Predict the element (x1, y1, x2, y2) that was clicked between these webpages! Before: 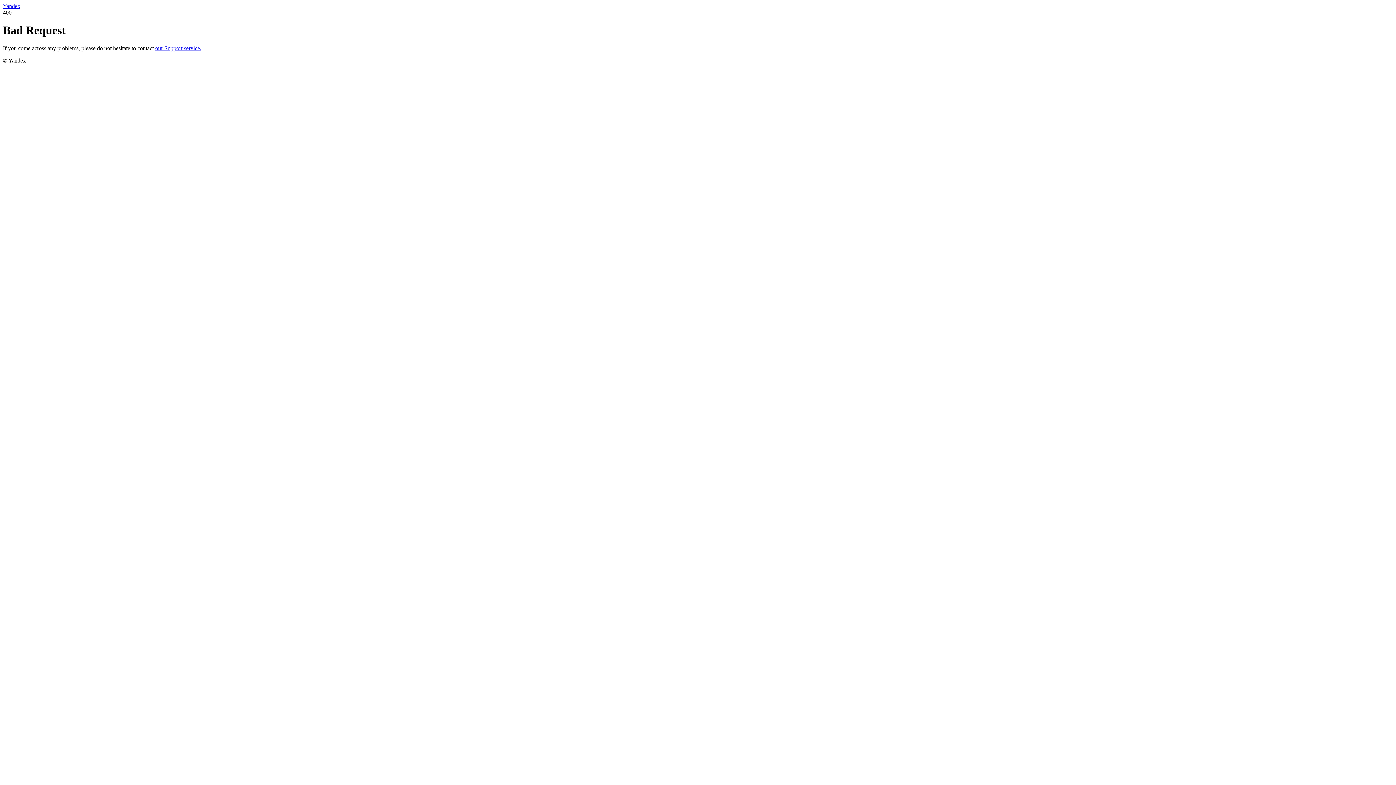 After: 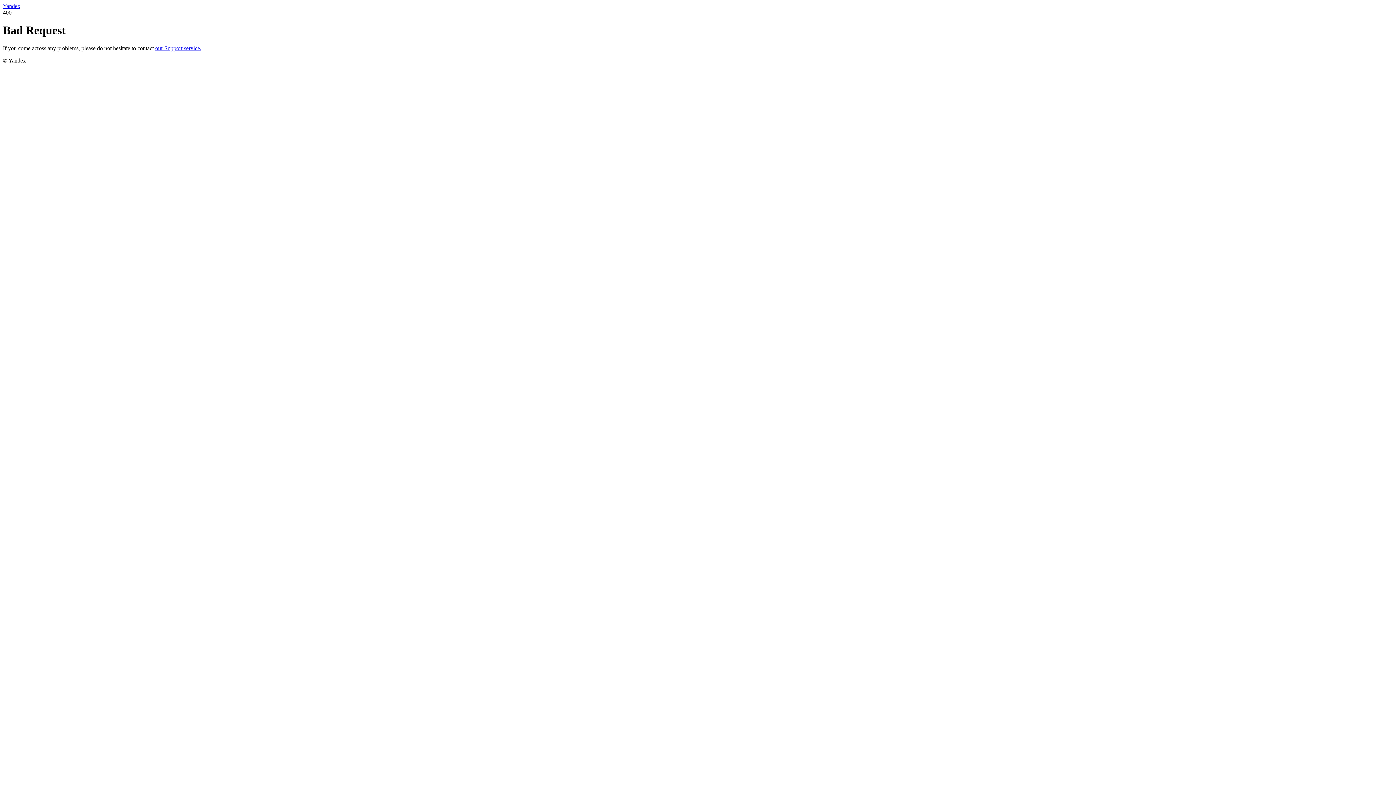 Action: bbox: (155, 45, 201, 51) label: our Support service.